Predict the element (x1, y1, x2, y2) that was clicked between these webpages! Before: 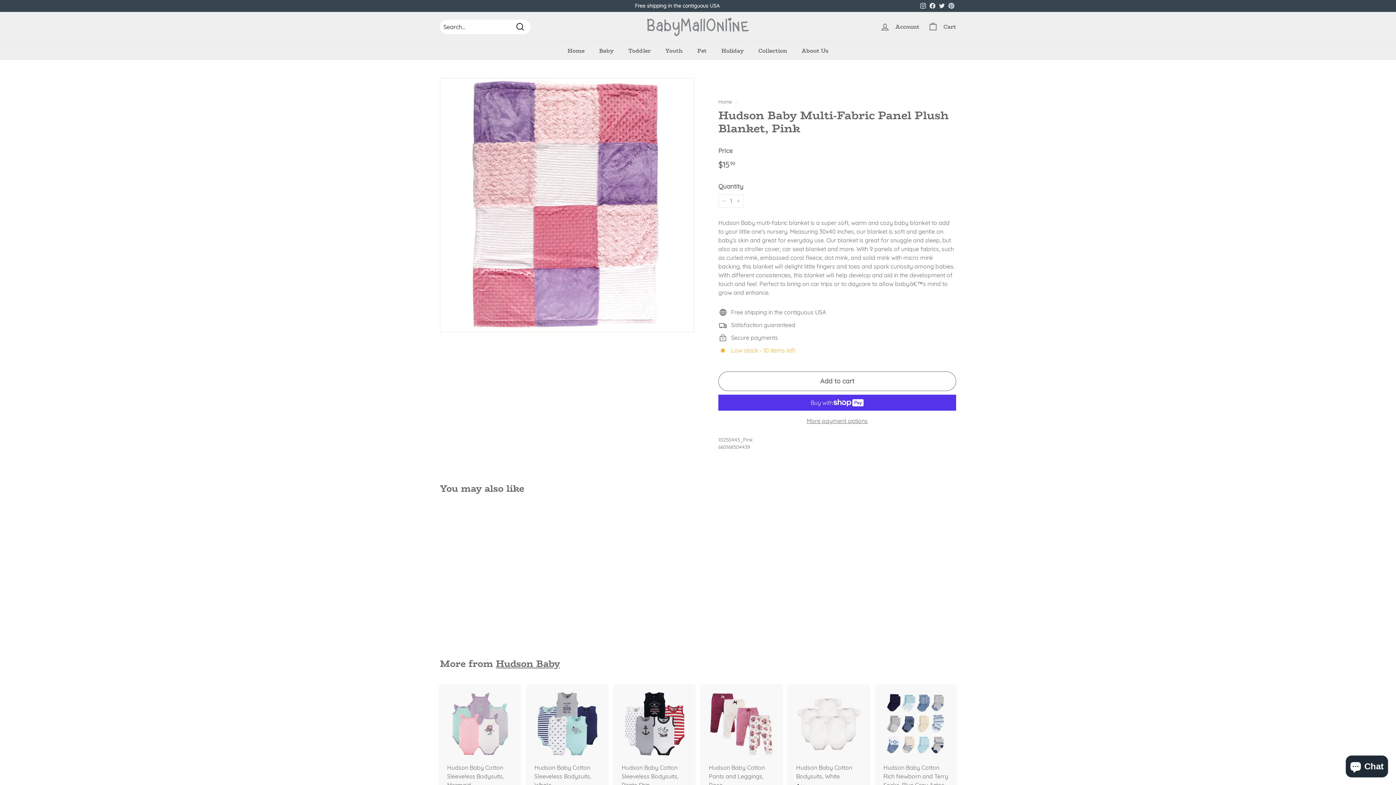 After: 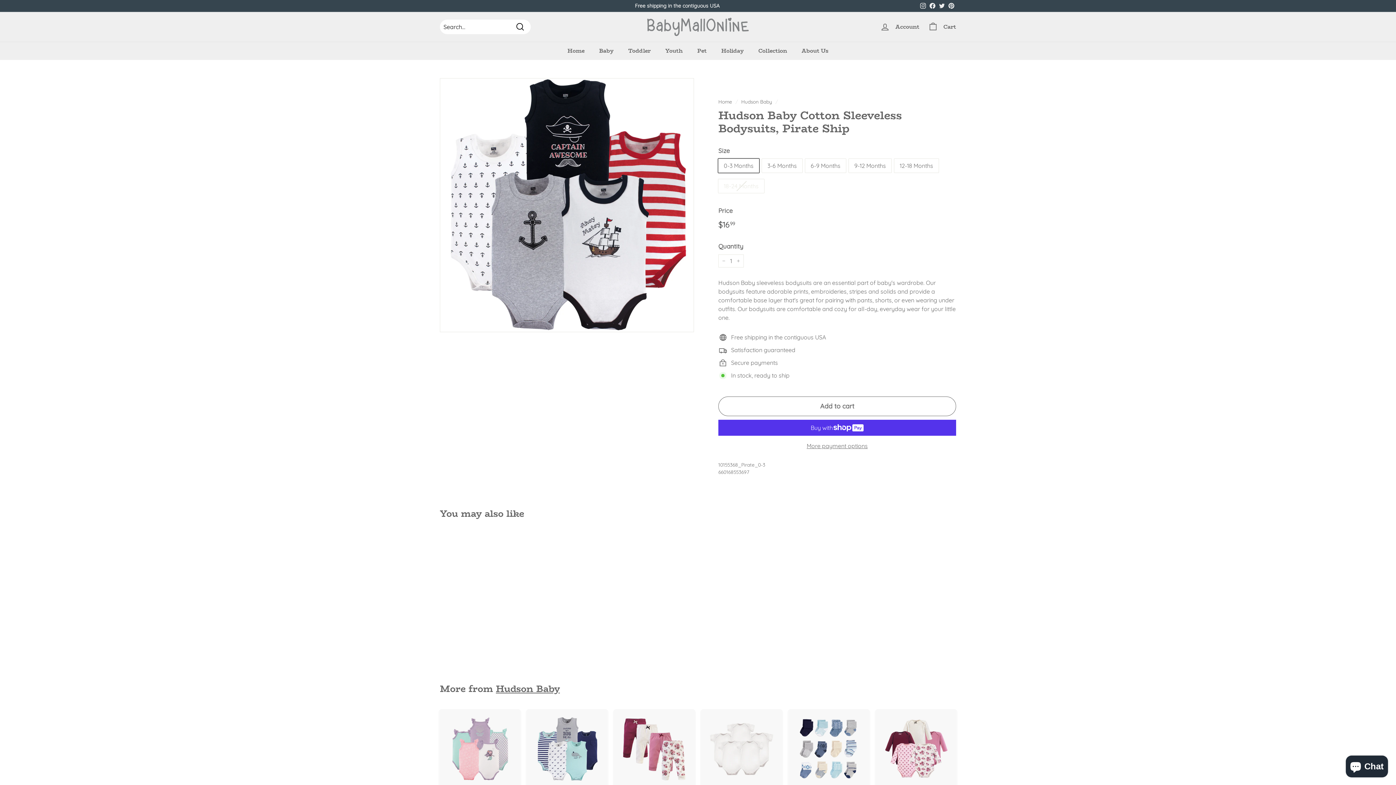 Action: bbox: (614, 684, 694, 808) label: Hudson Baby Cotton Sleeveless Bodysuits, Pirate Ship
$1699
$16.99